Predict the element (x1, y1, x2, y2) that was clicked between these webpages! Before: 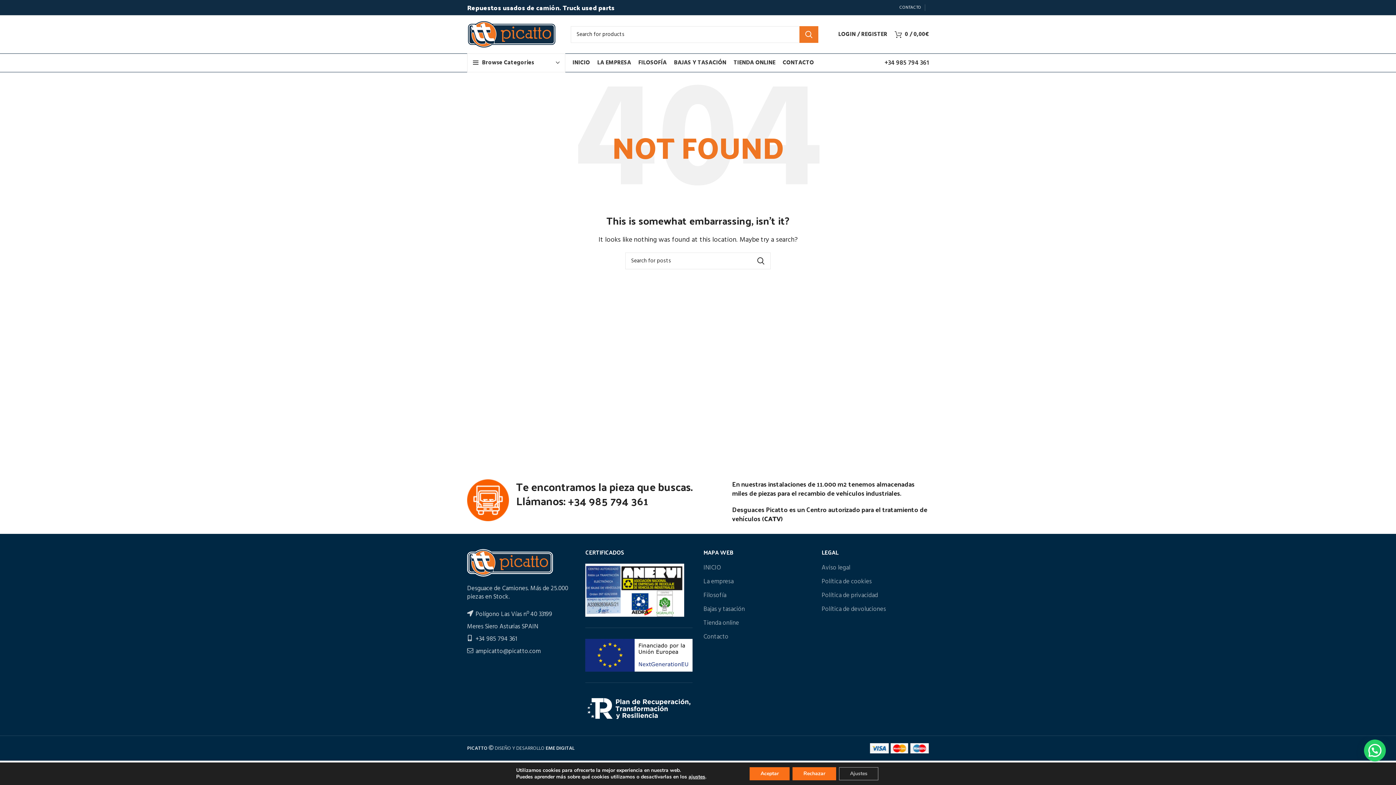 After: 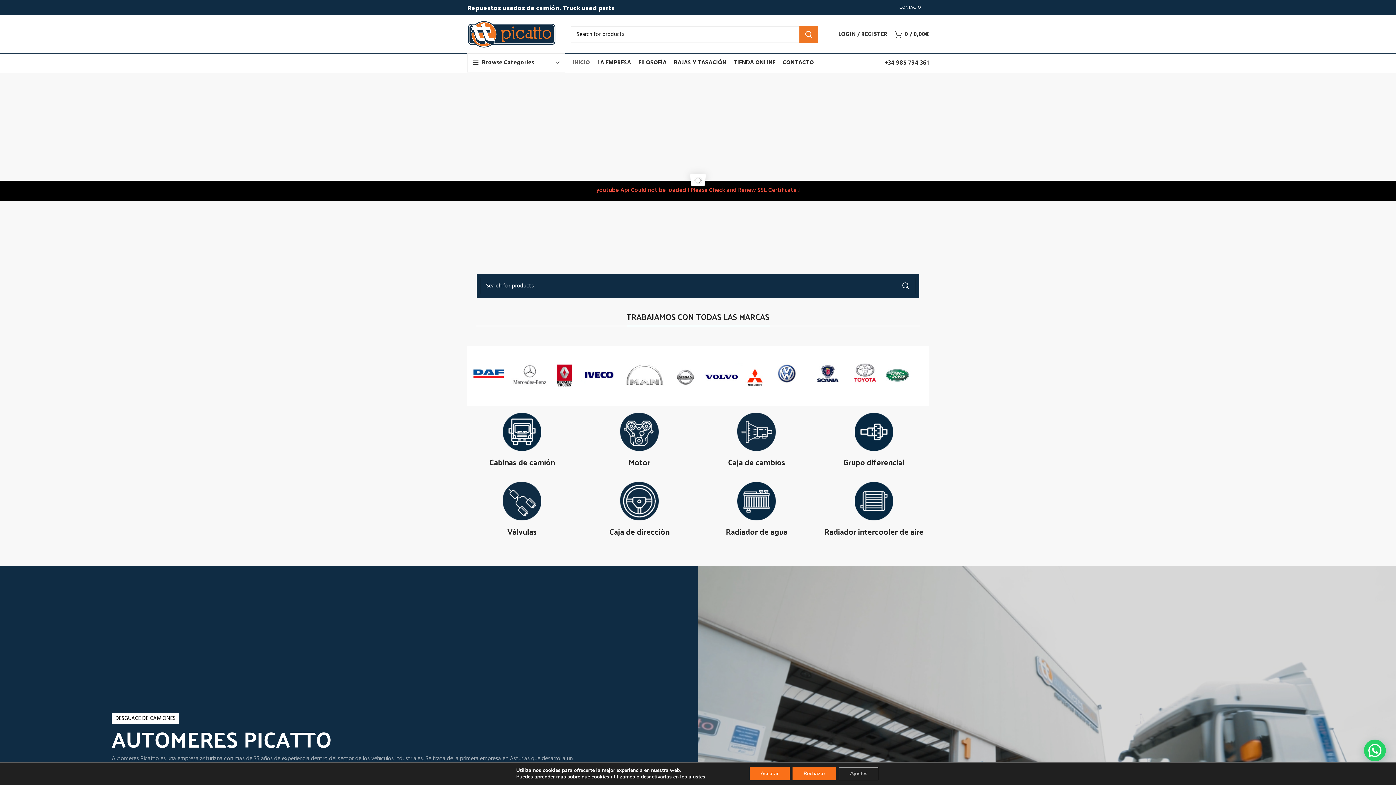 Action: bbox: (467, 745, 487, 752) label: PICATTO